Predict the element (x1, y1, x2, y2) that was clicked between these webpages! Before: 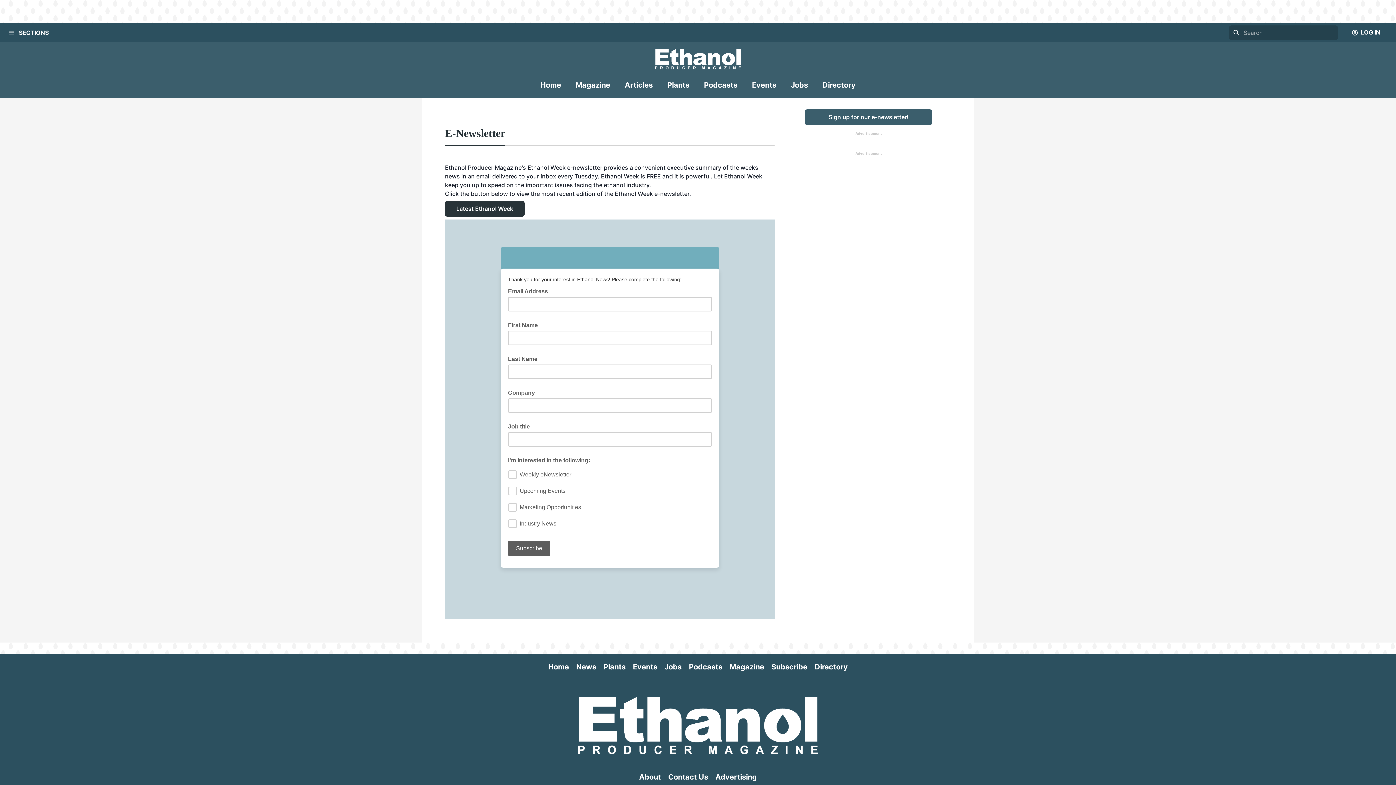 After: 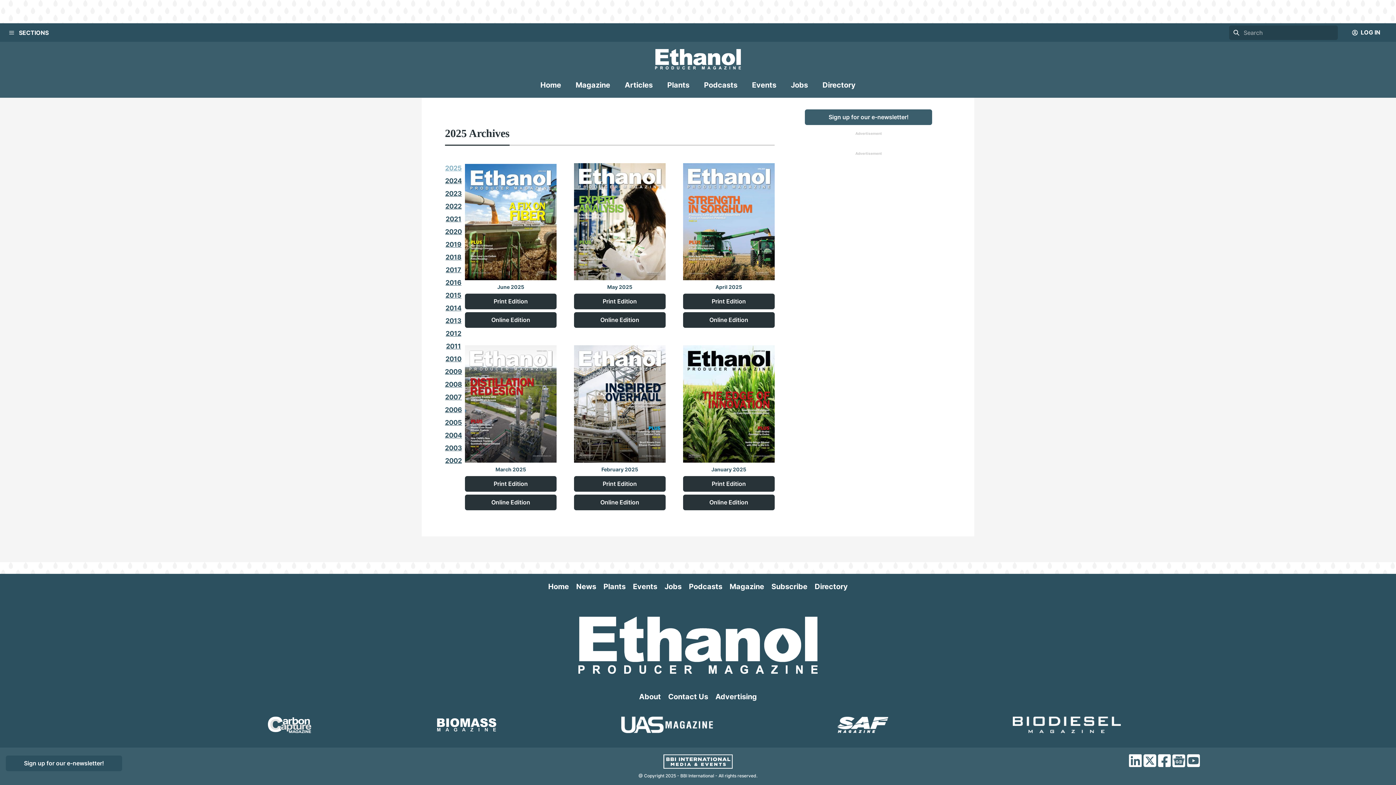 Action: label: Magazine bbox: (729, 661, 764, 680)